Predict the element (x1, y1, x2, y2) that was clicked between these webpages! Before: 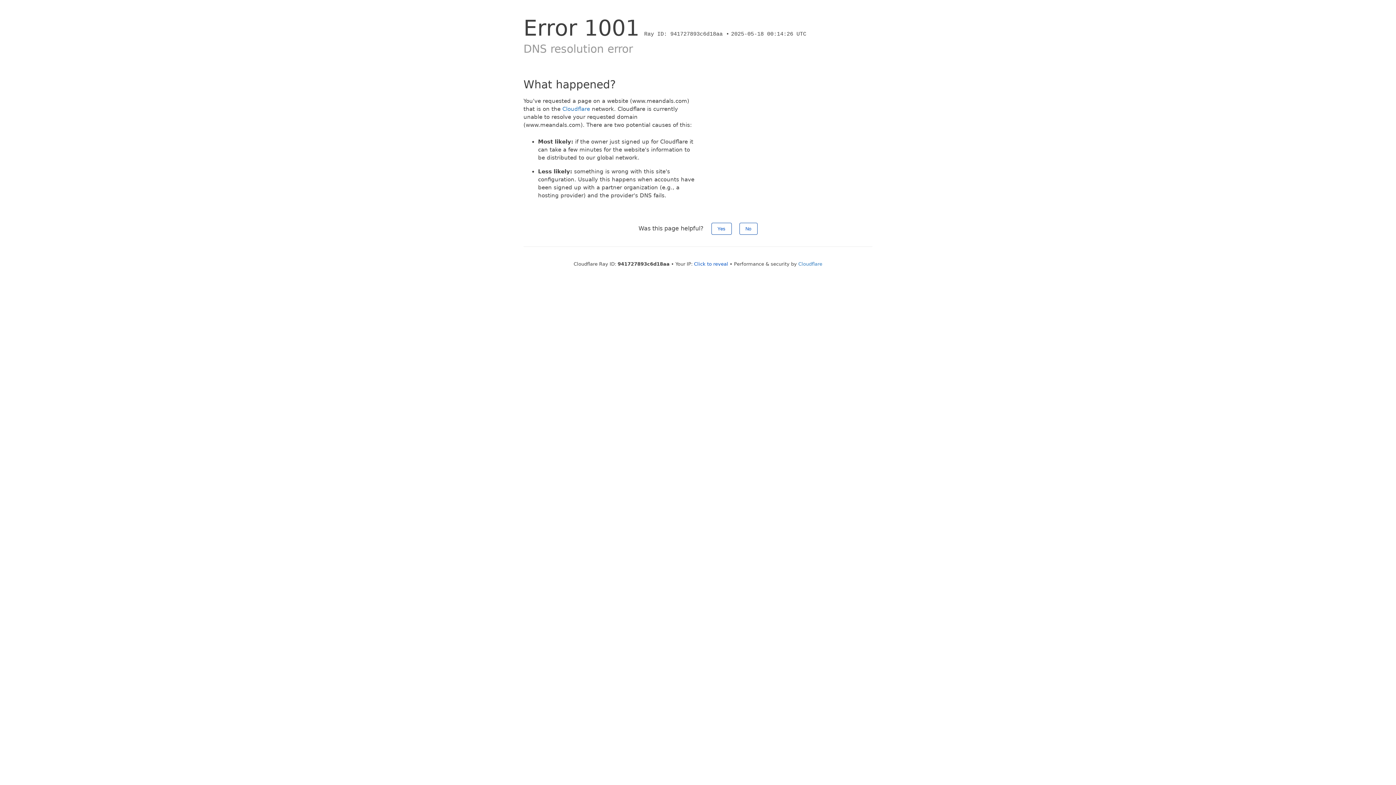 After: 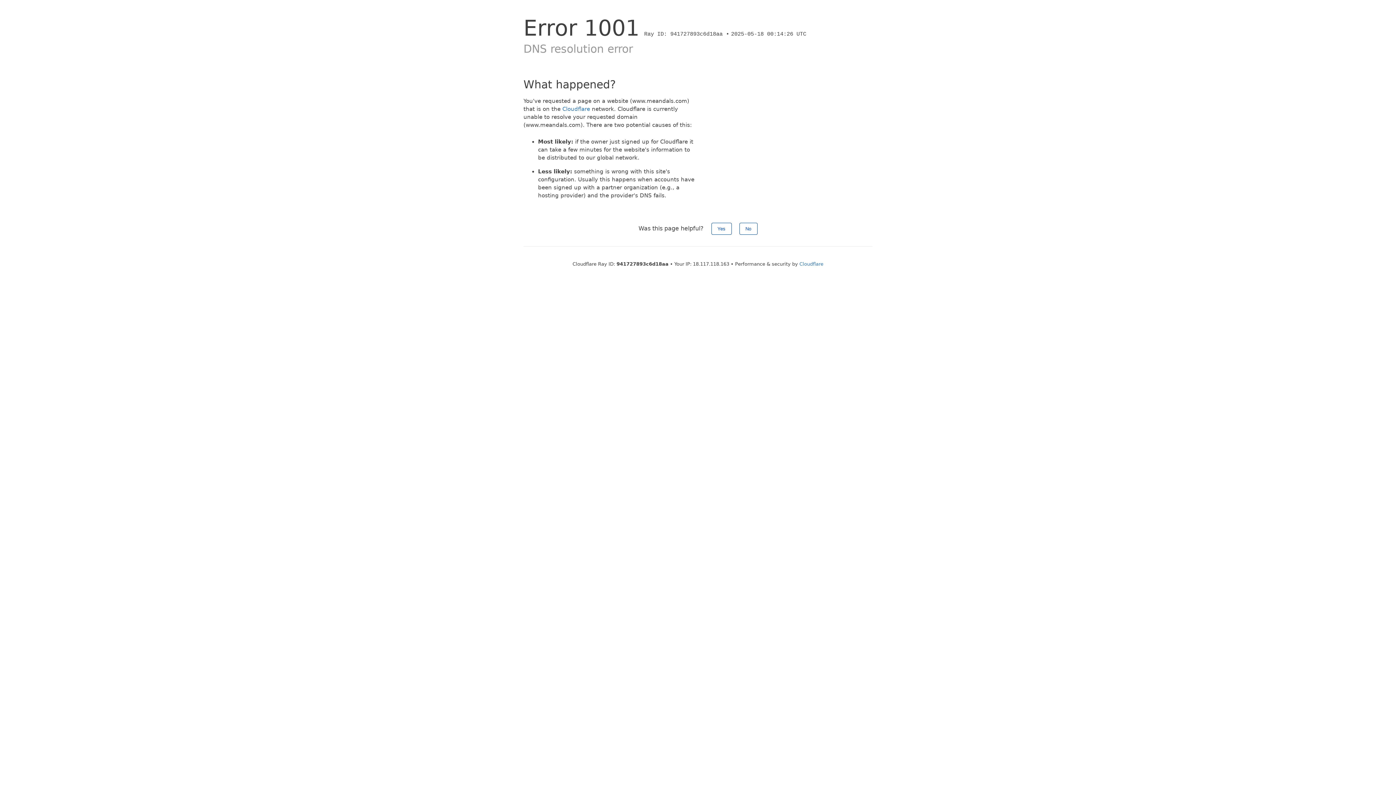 Action: label: Click to reveal bbox: (694, 261, 728, 266)